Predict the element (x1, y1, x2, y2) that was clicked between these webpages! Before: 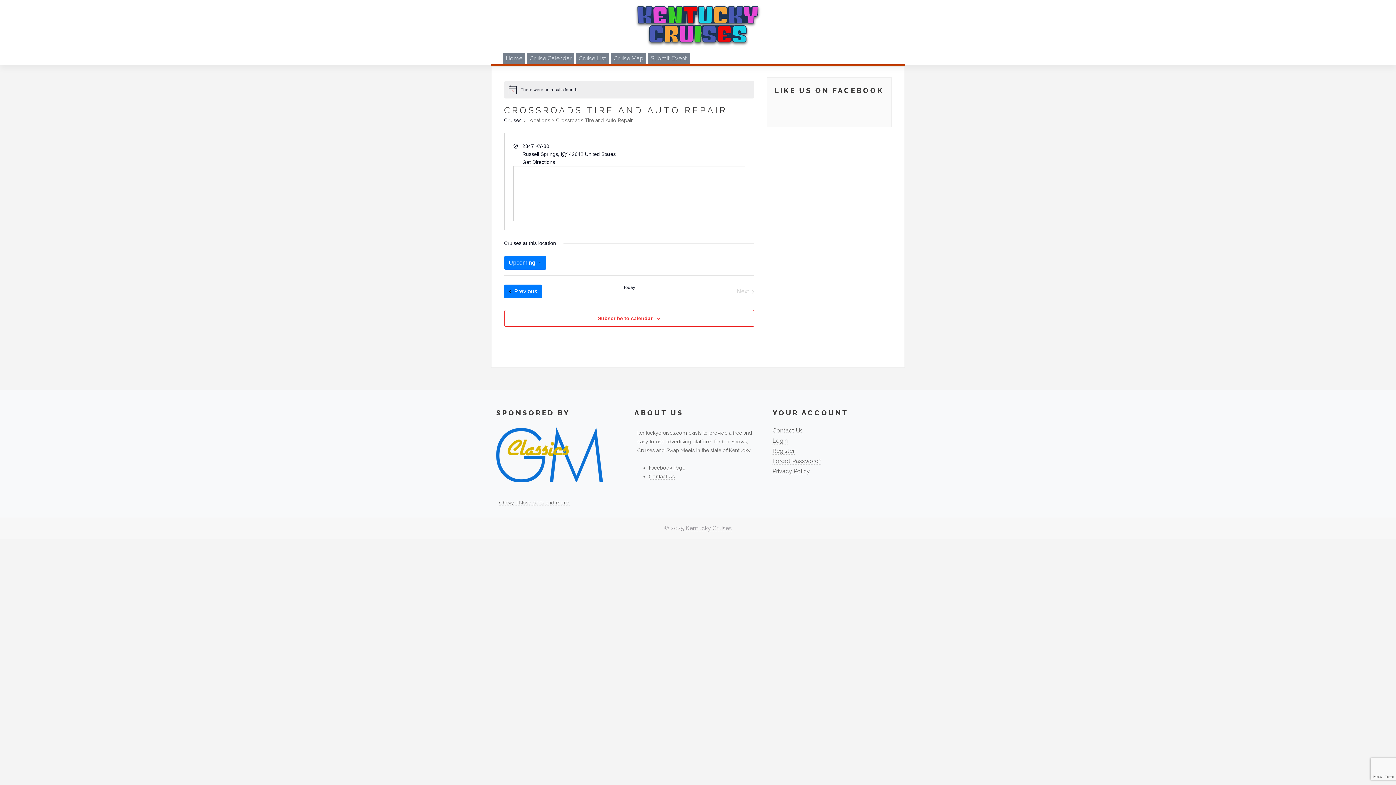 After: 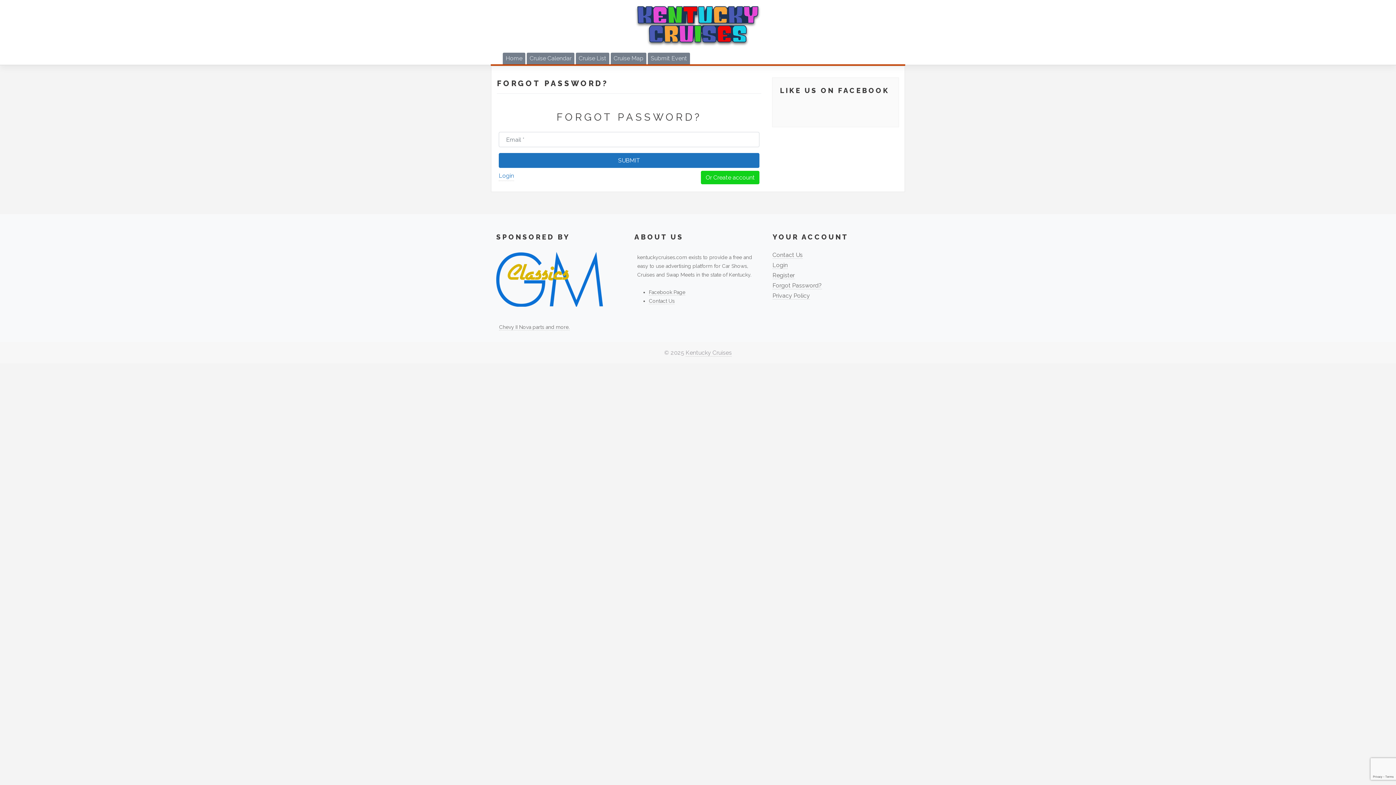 Action: bbox: (772, 457, 822, 465) label: Forgot Password?